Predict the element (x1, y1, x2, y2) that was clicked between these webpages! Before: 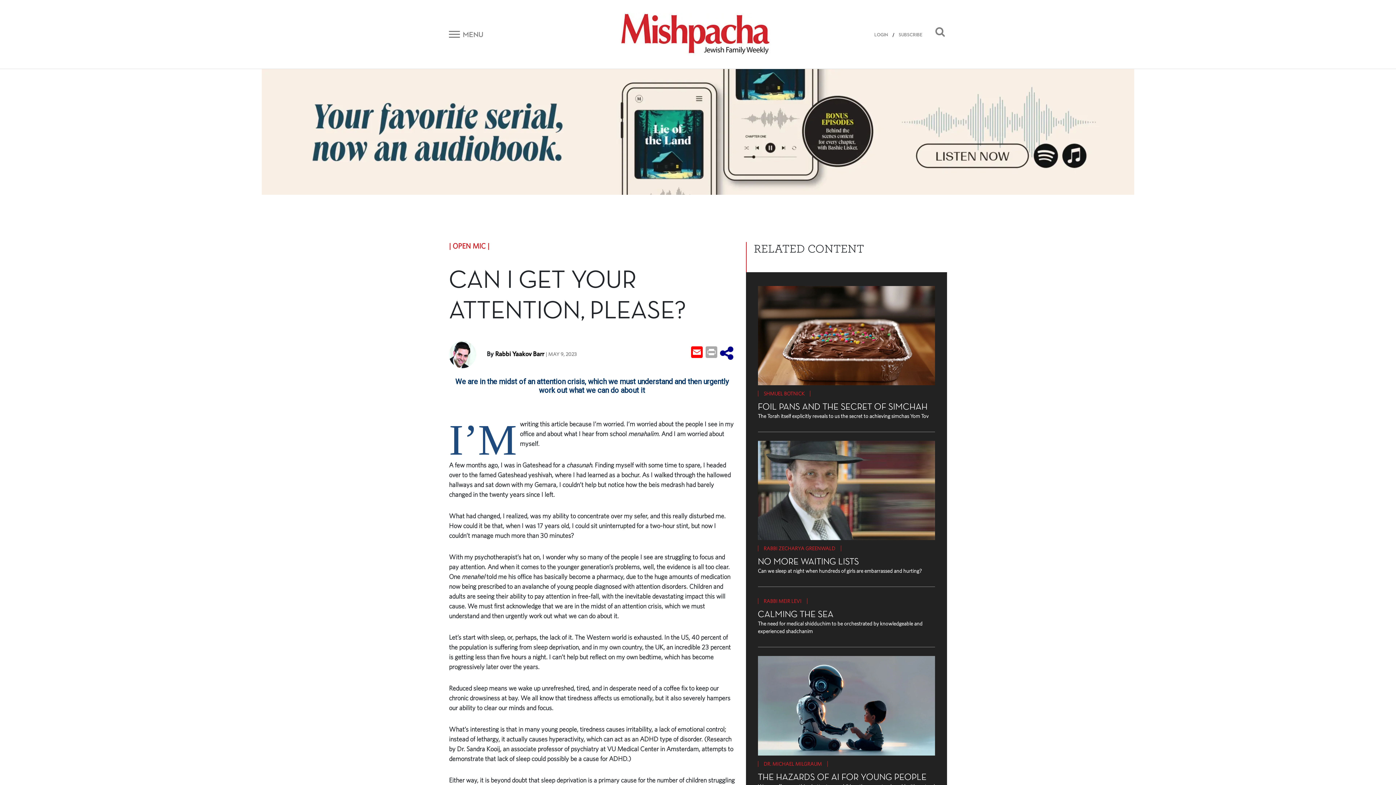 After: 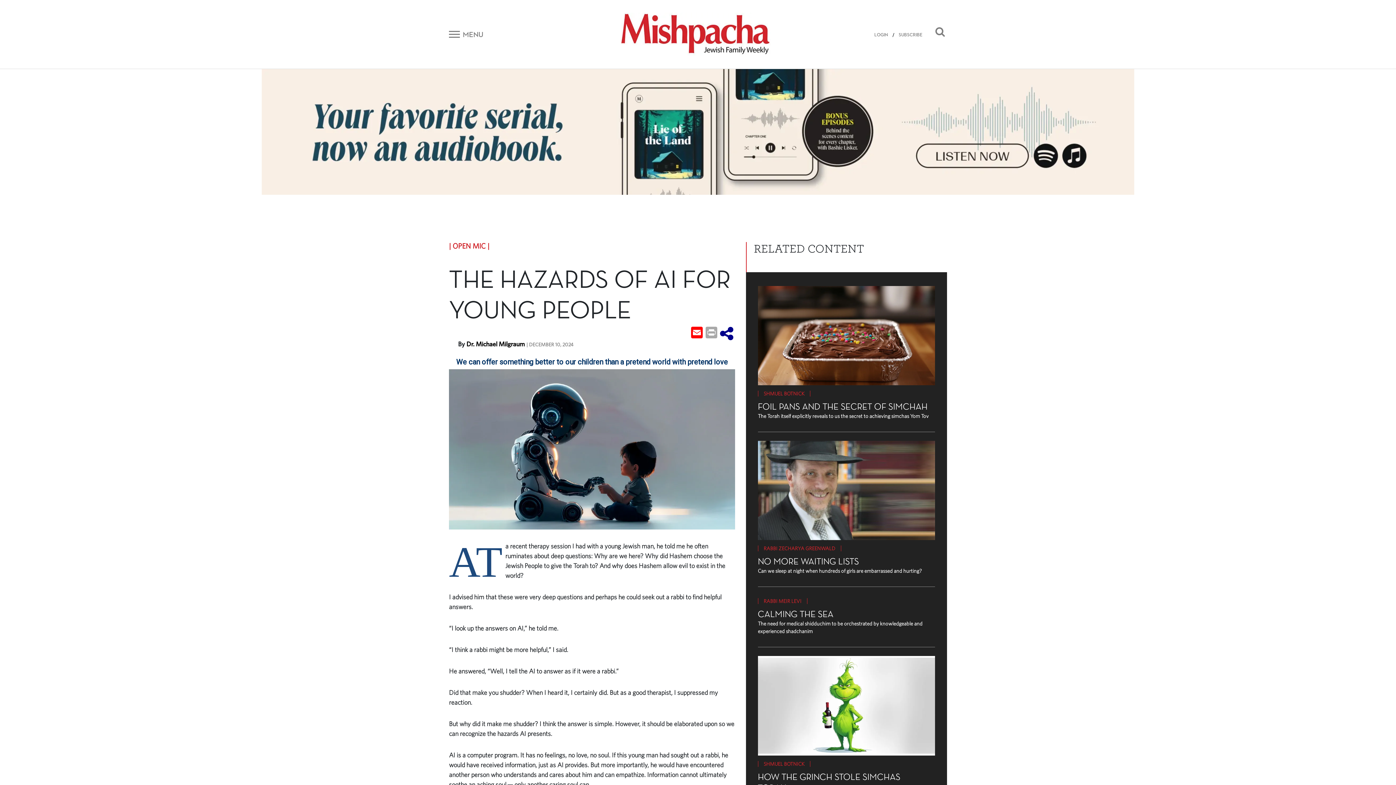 Action: bbox: (758, 772, 930, 783) label: THE HAZARDS OF AI FOR YOUNG PEOPLE  